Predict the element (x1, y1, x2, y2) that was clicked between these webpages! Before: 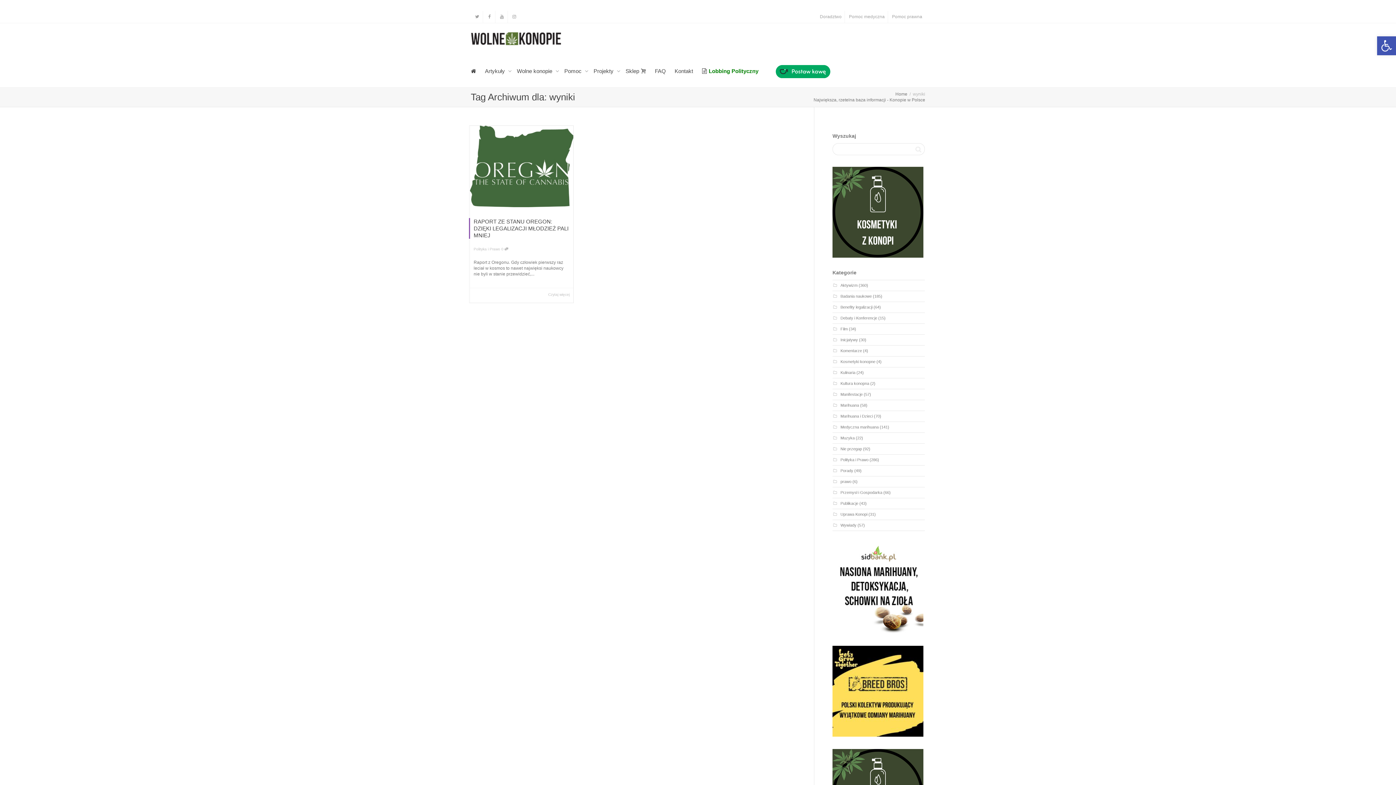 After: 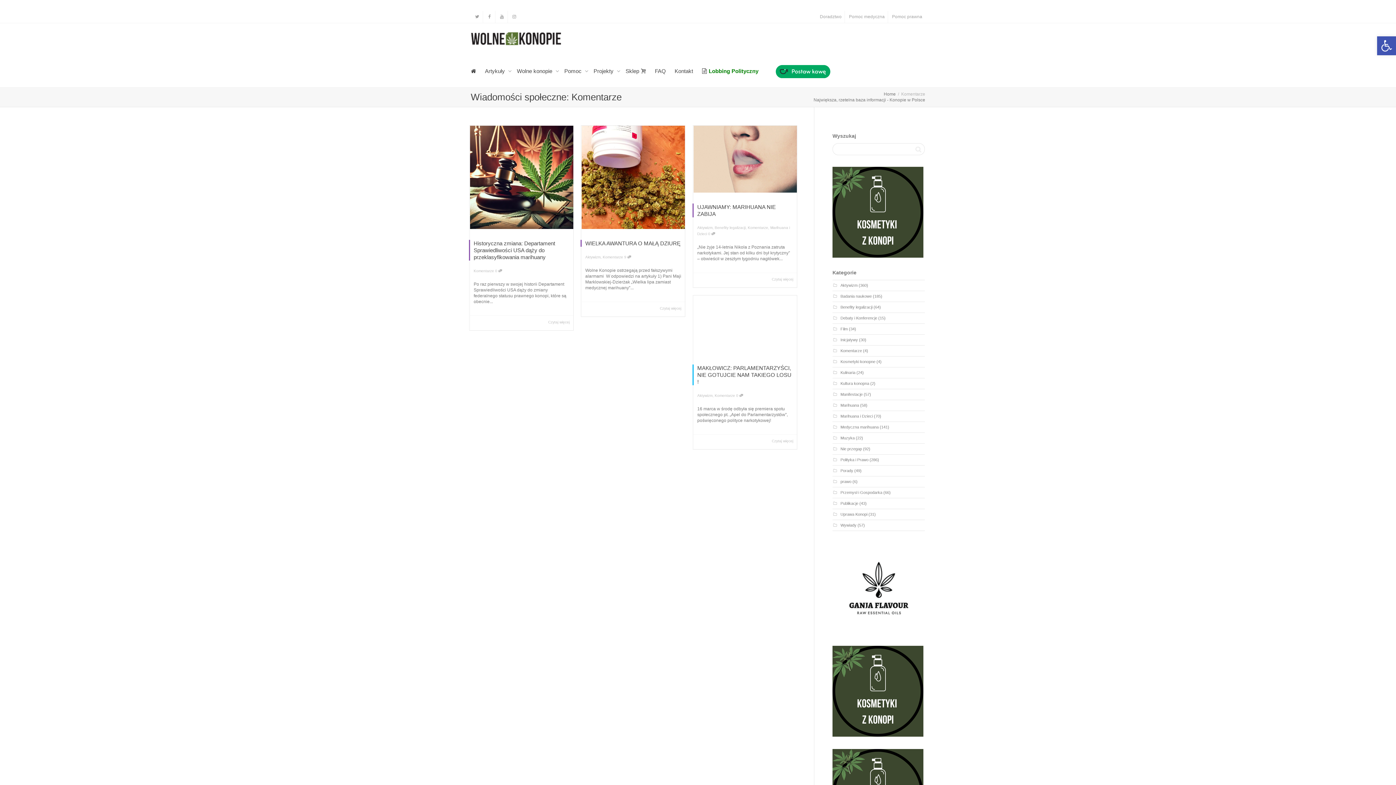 Action: bbox: (840, 348, 862, 353) label: Komentarze